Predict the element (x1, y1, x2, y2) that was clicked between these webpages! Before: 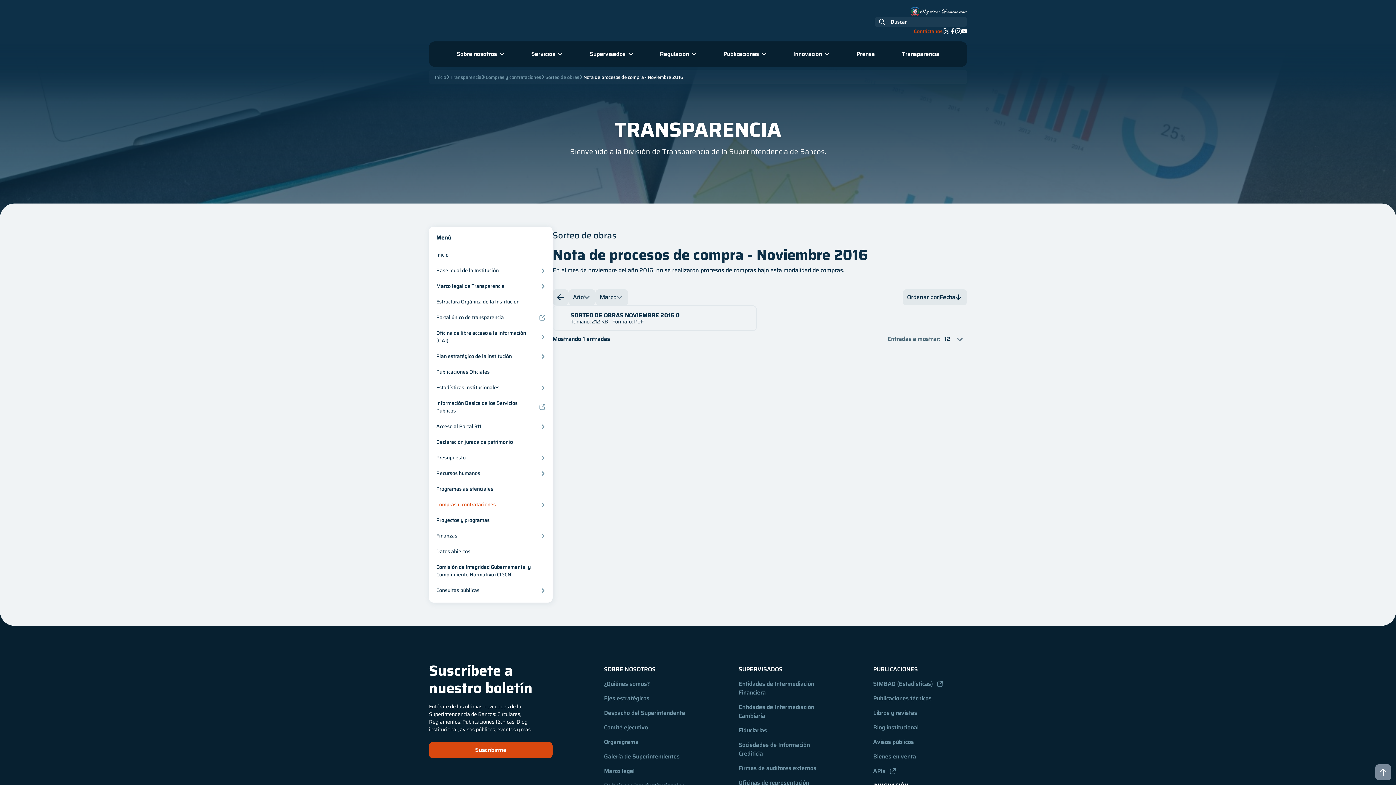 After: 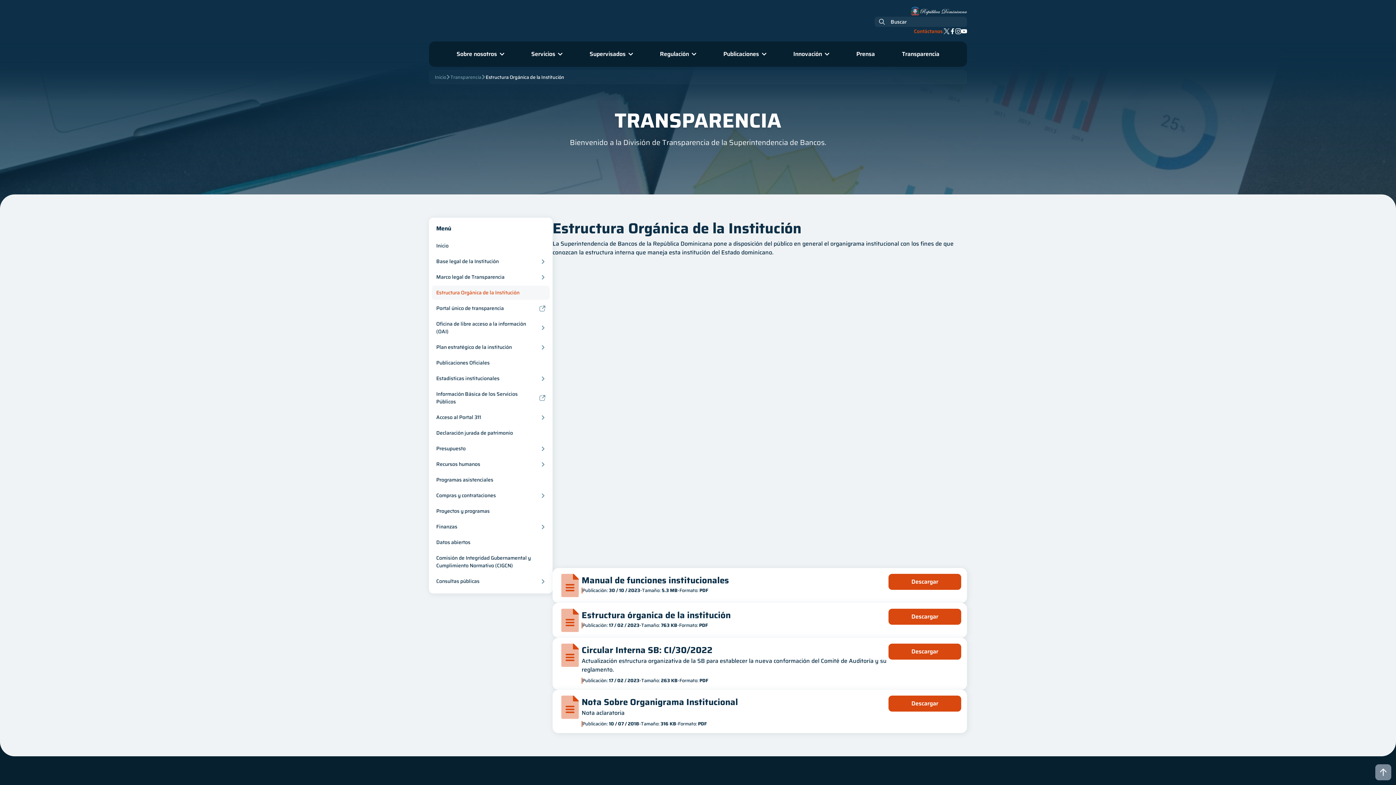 Action: label: Estructura Orgánica de la Institución bbox: (432, 294, 549, 309)